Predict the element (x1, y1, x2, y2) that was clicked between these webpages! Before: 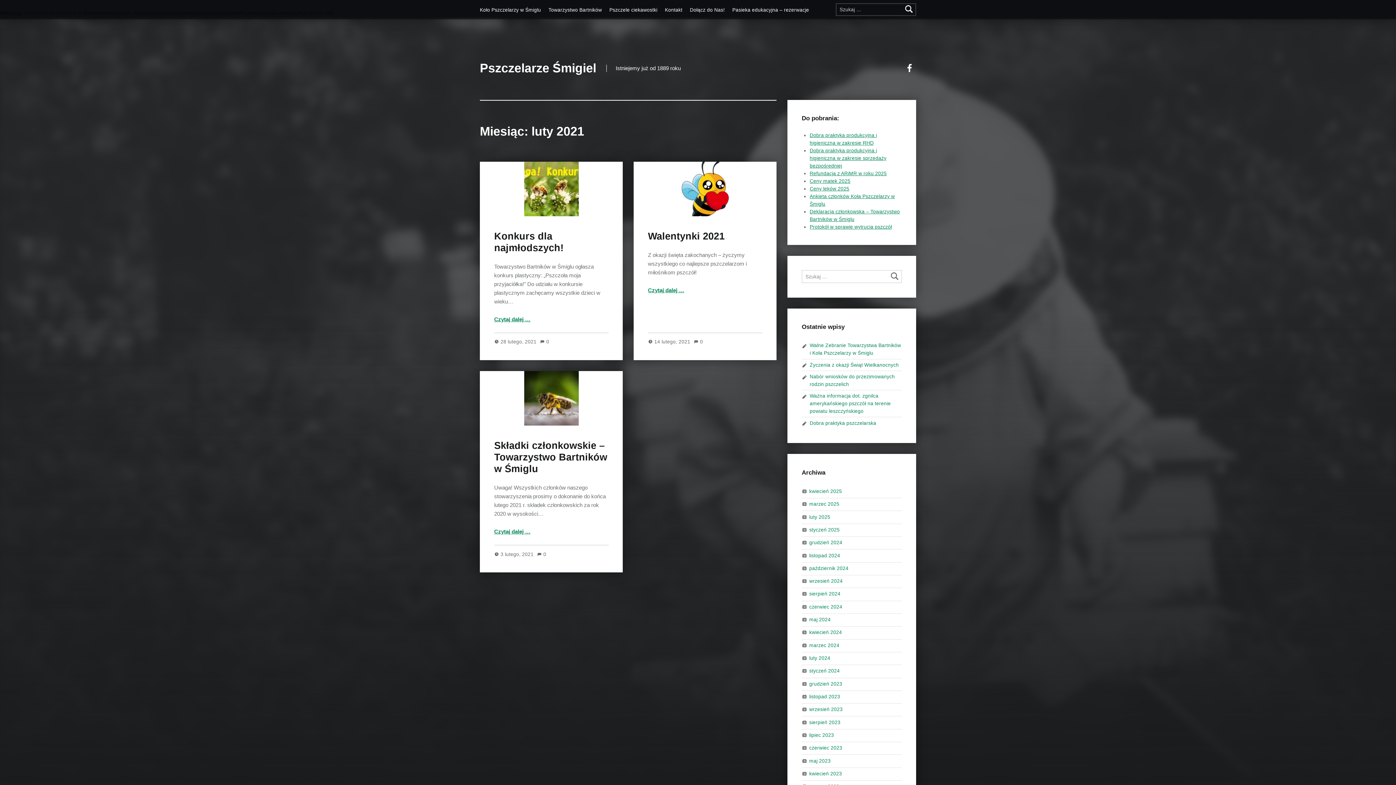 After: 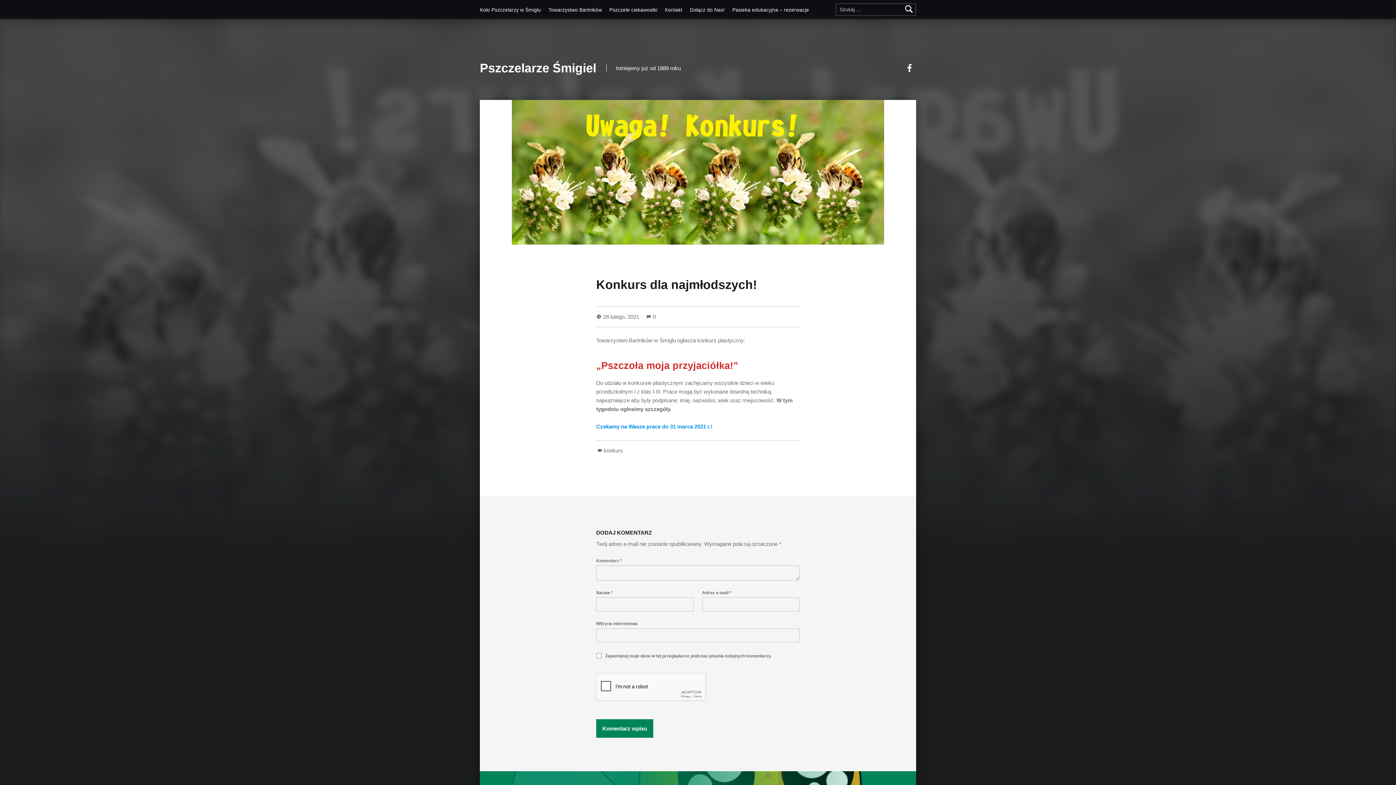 Action: bbox: (480, 161, 622, 216)